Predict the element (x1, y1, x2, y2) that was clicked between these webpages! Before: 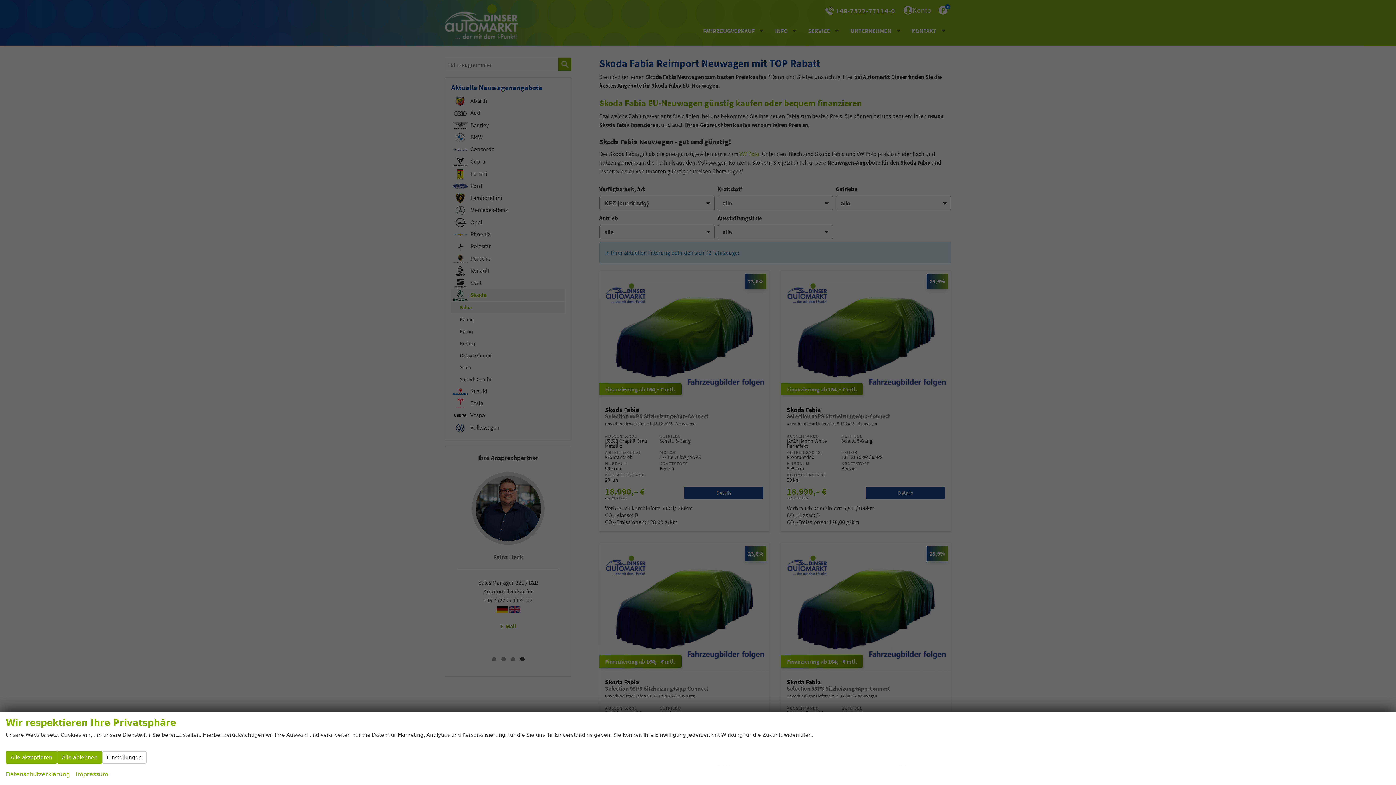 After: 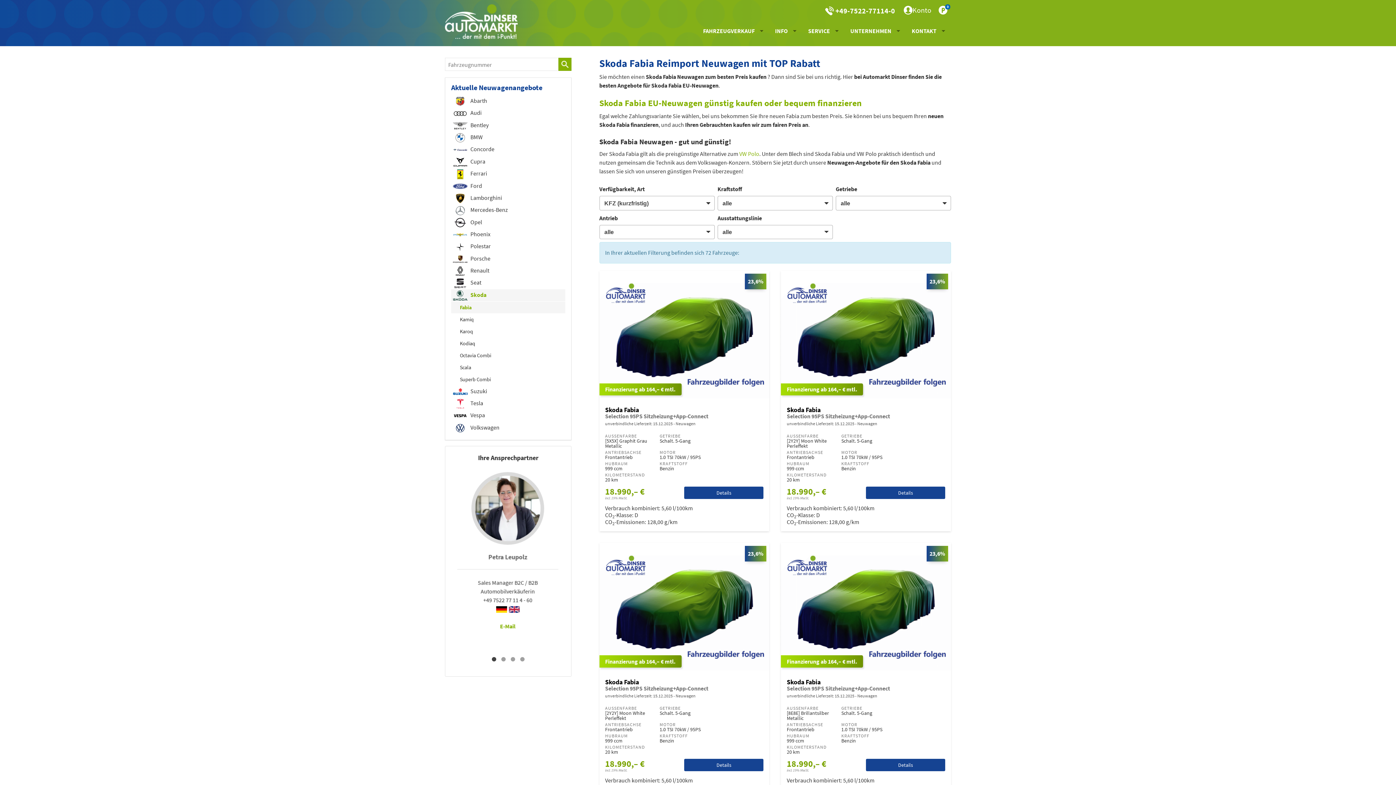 Action: bbox: (5, 751, 57, 764) label: Alle akzeptieren